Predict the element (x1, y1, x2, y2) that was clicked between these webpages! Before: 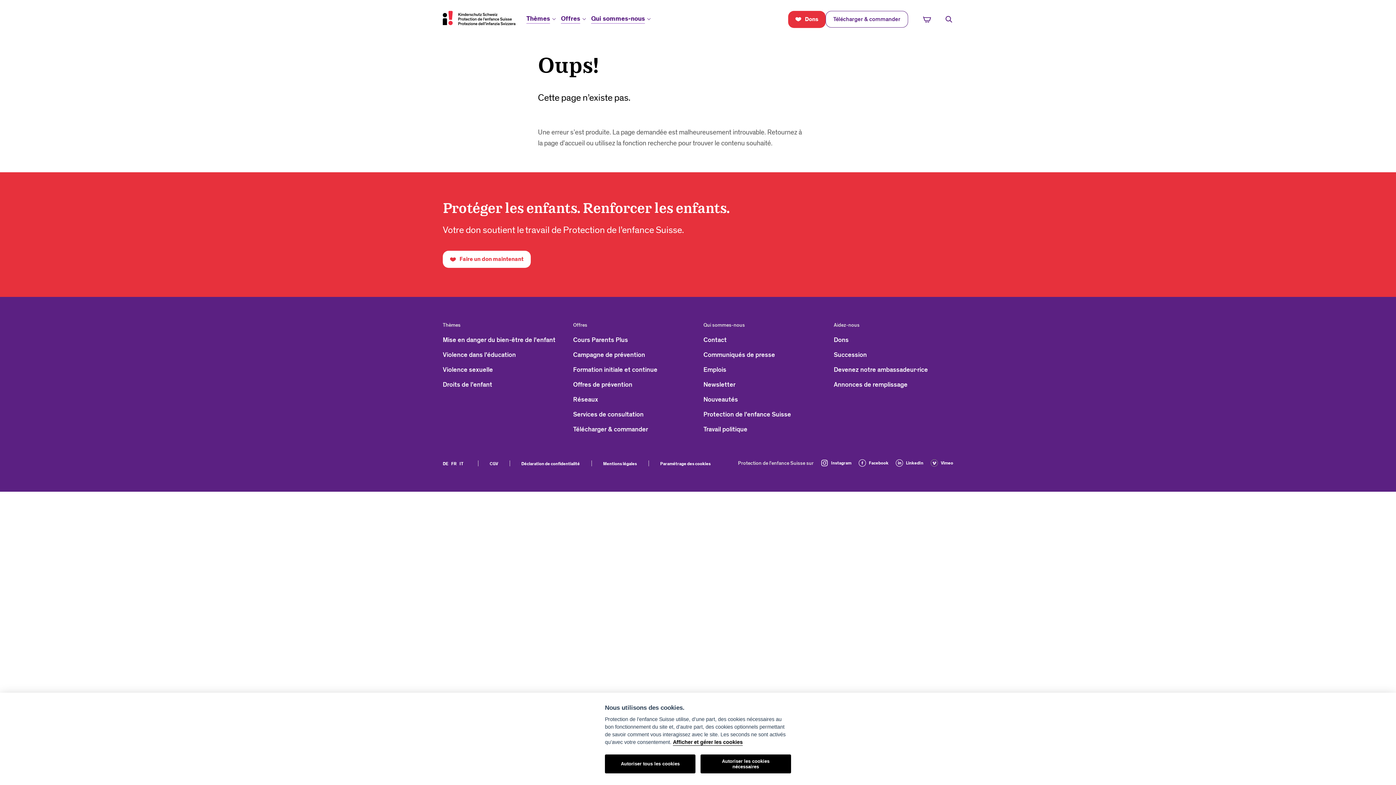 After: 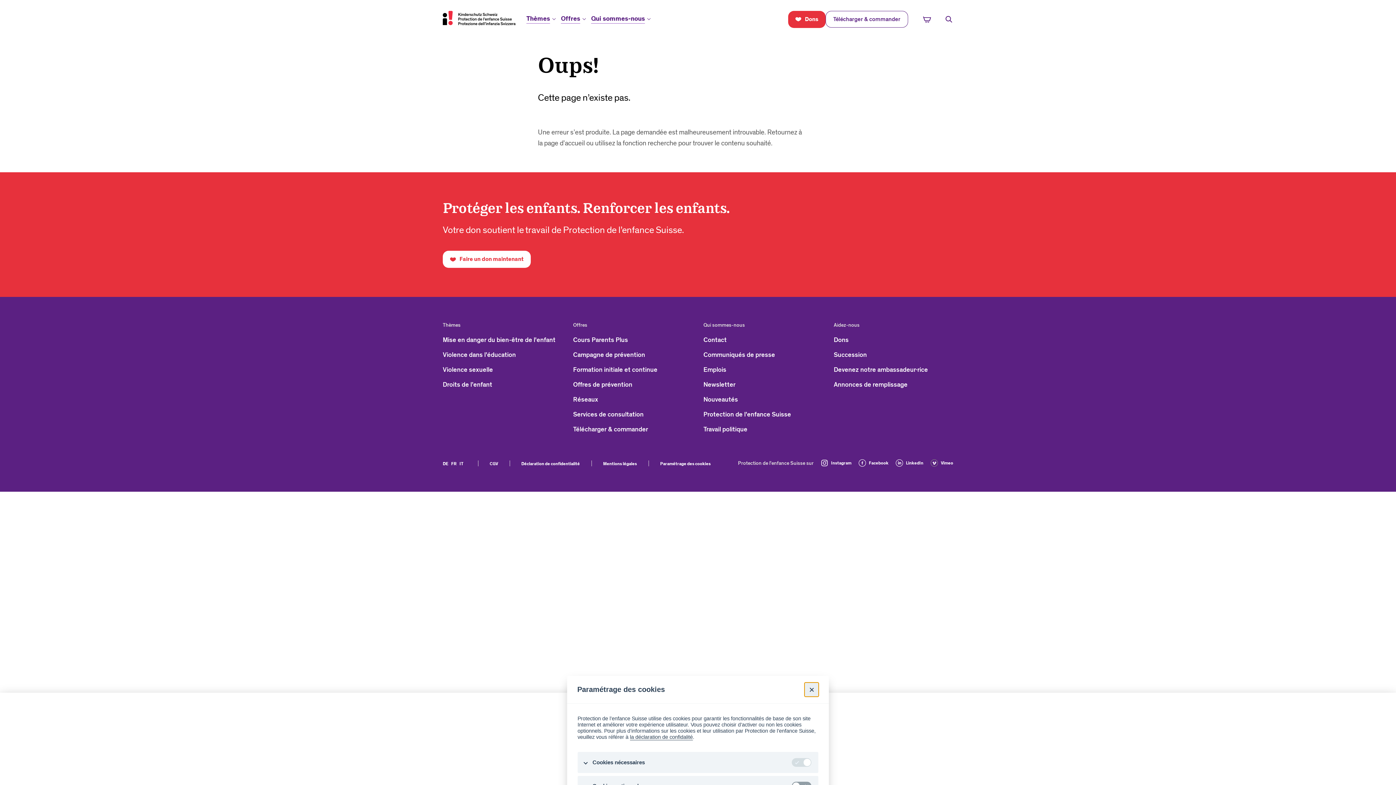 Action: bbox: (673, 739, 742, 746) label: Afficher et gérer les cookies